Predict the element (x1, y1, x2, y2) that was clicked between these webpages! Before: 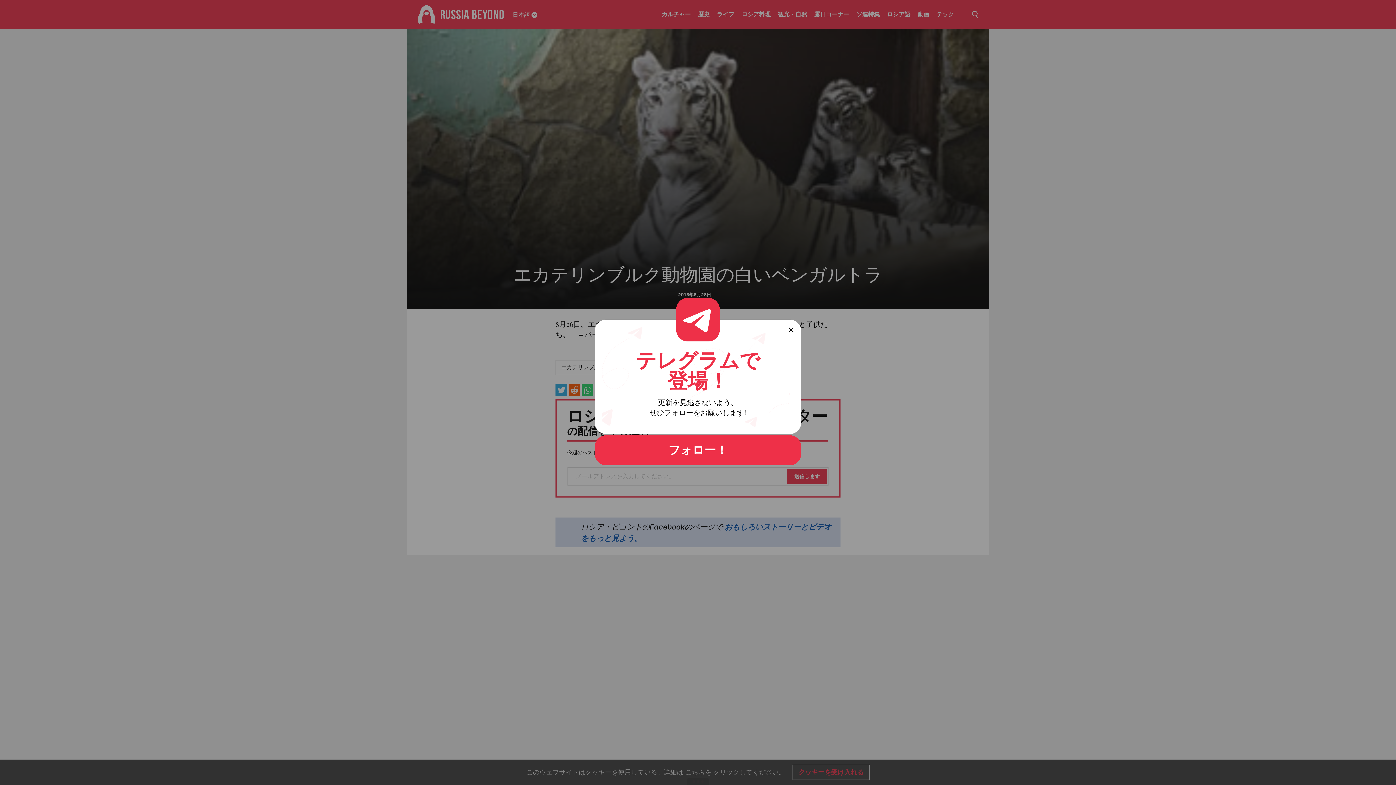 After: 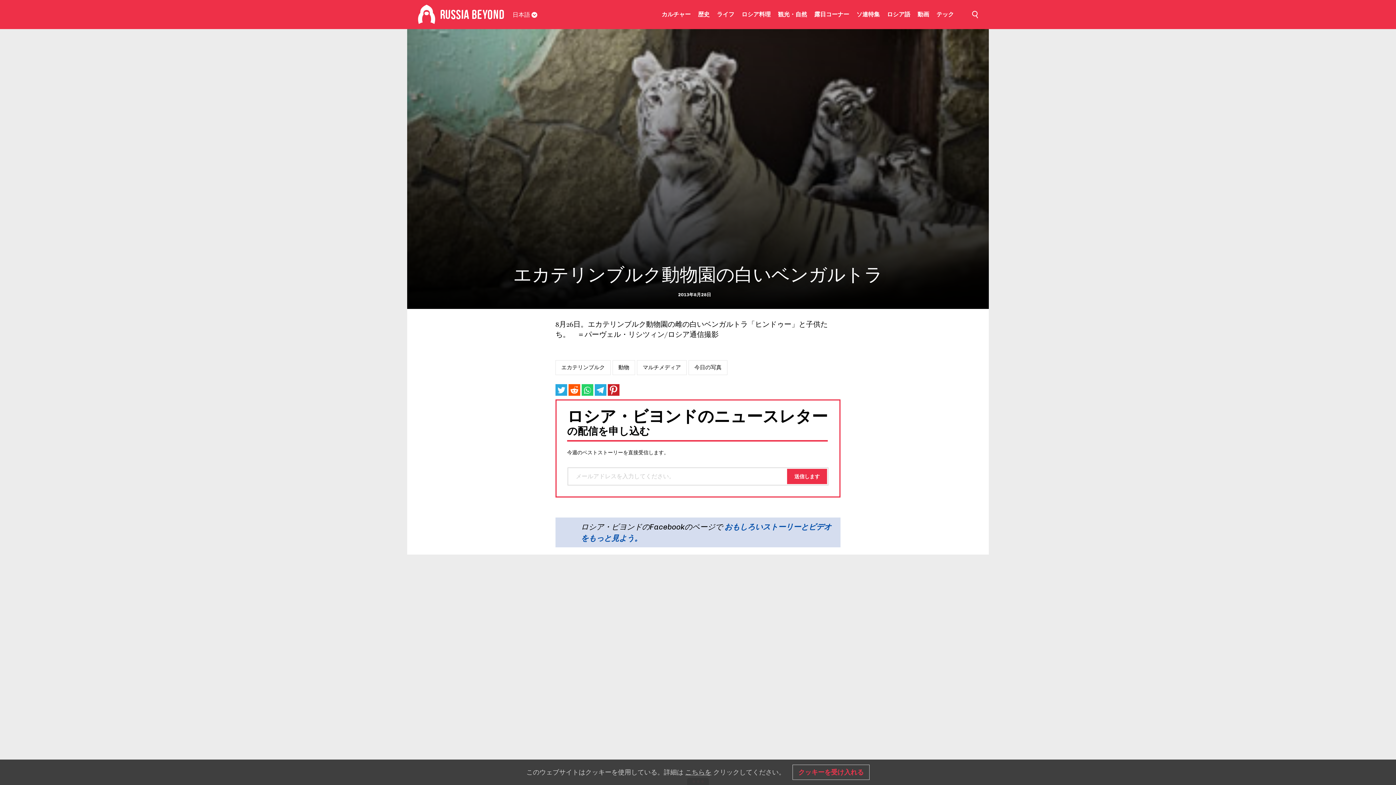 Action: label: フォロー！ bbox: (594, 435, 801, 465)